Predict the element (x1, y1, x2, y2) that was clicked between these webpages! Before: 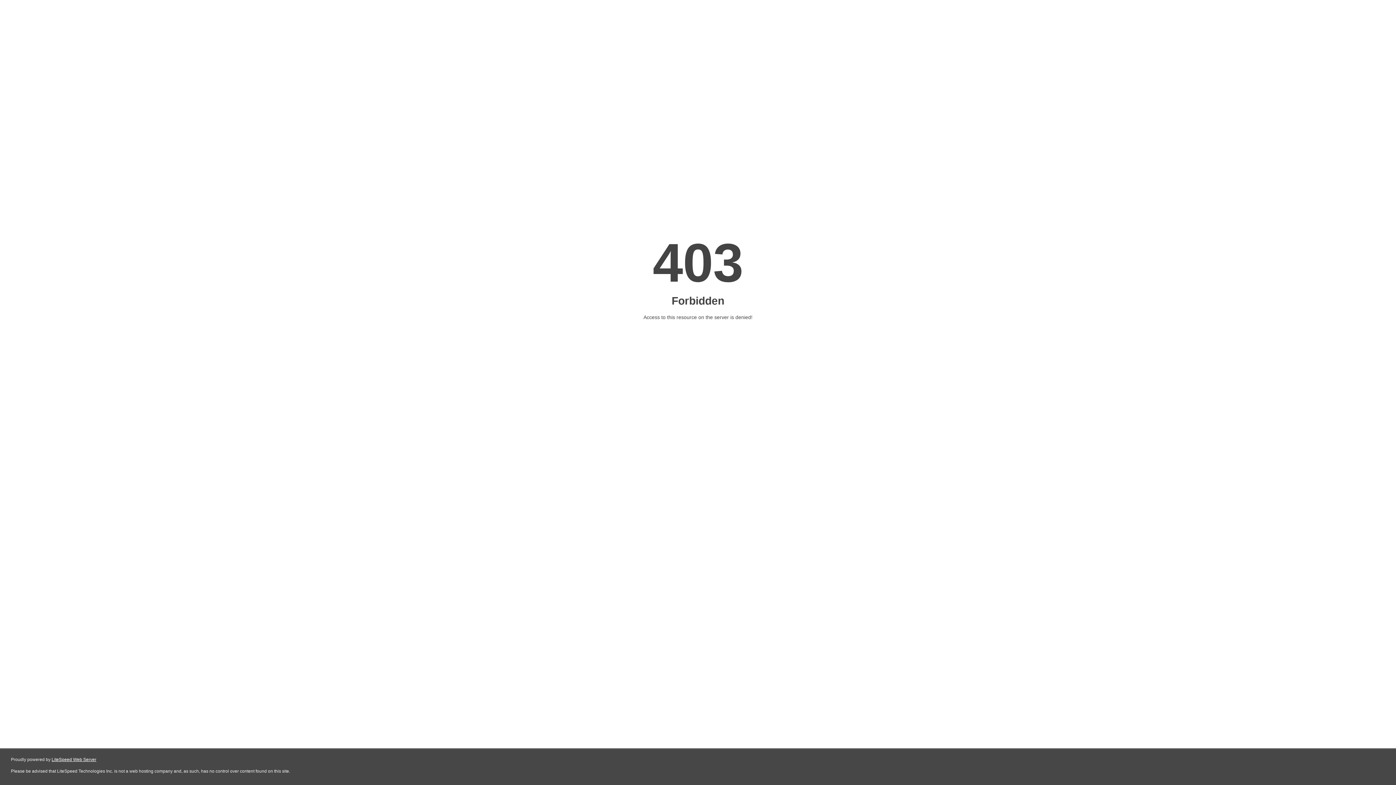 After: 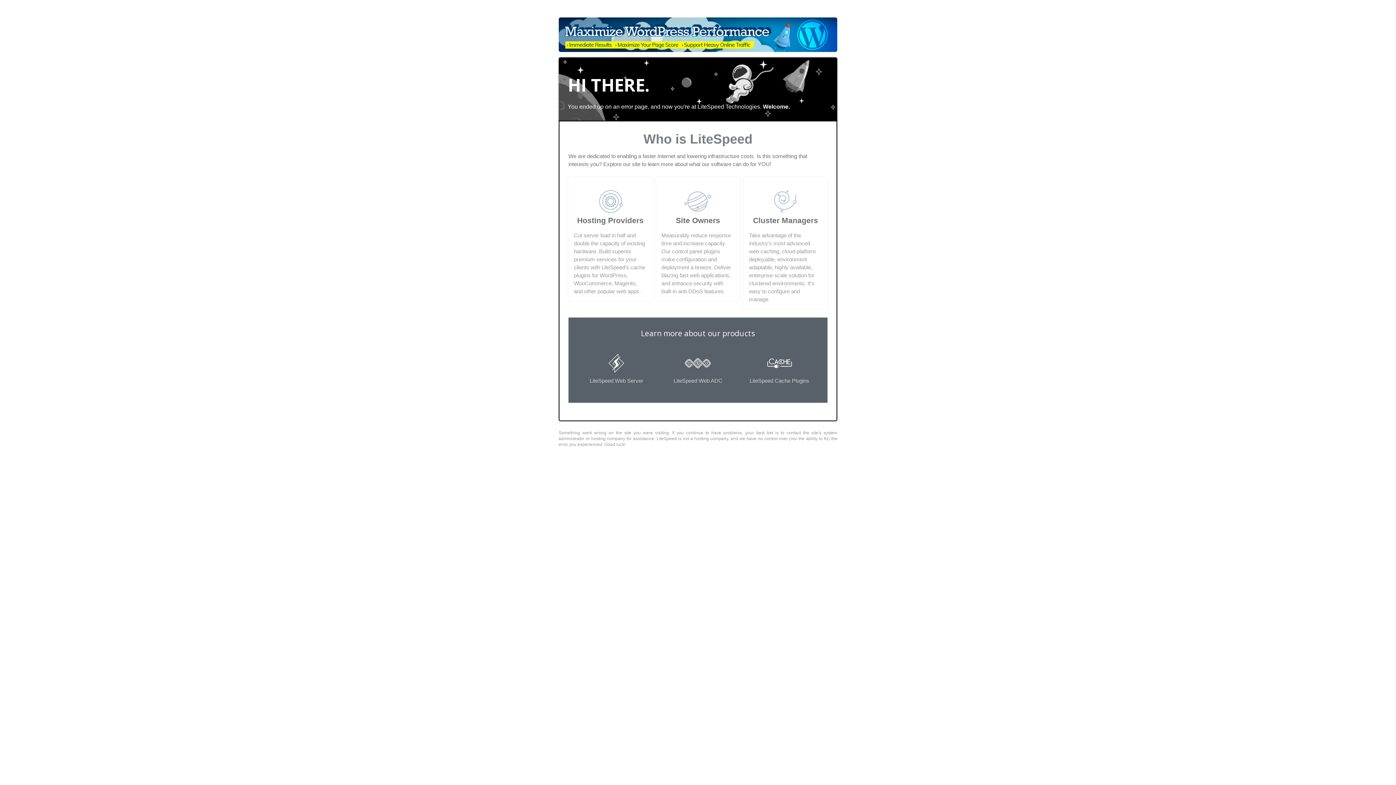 Action: label: LiteSpeed Web Server bbox: (51, 757, 96, 762)